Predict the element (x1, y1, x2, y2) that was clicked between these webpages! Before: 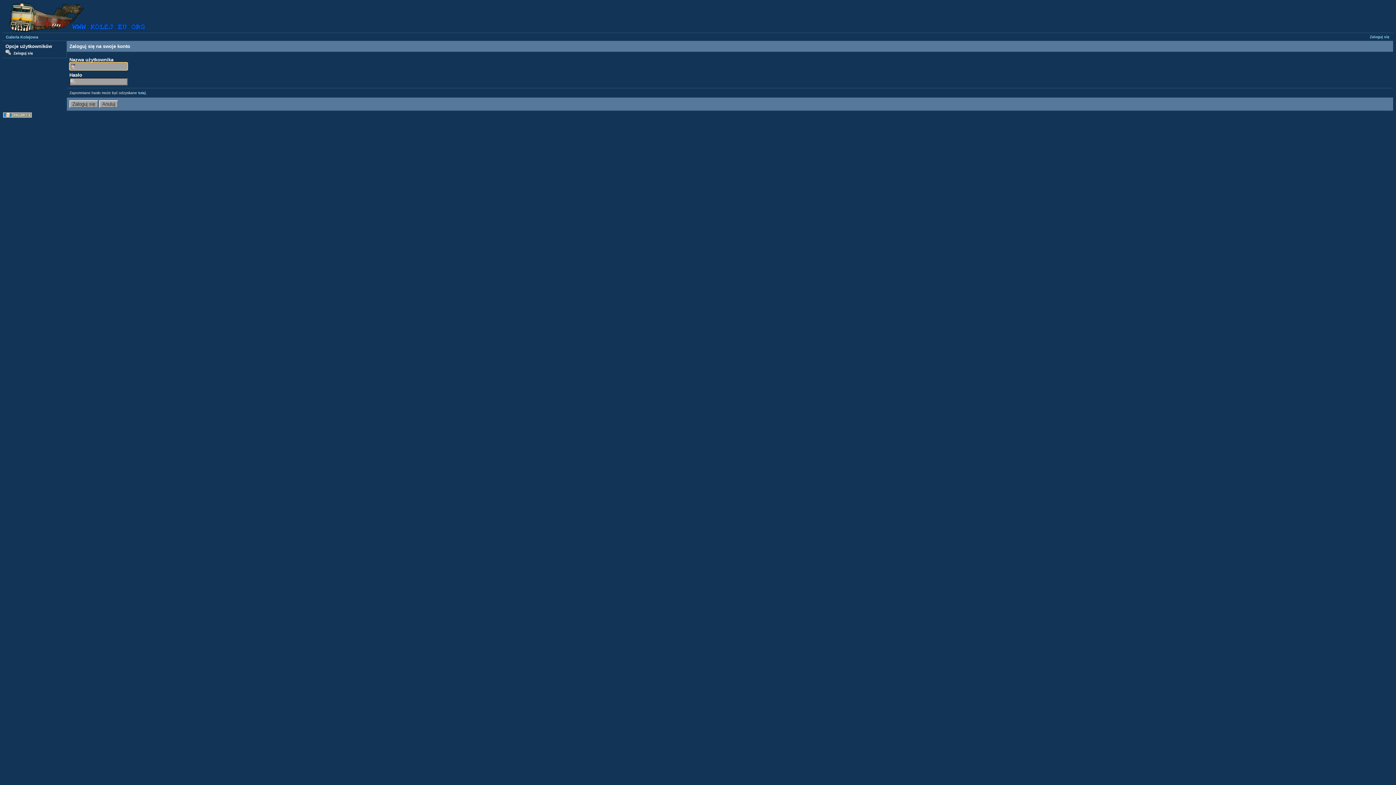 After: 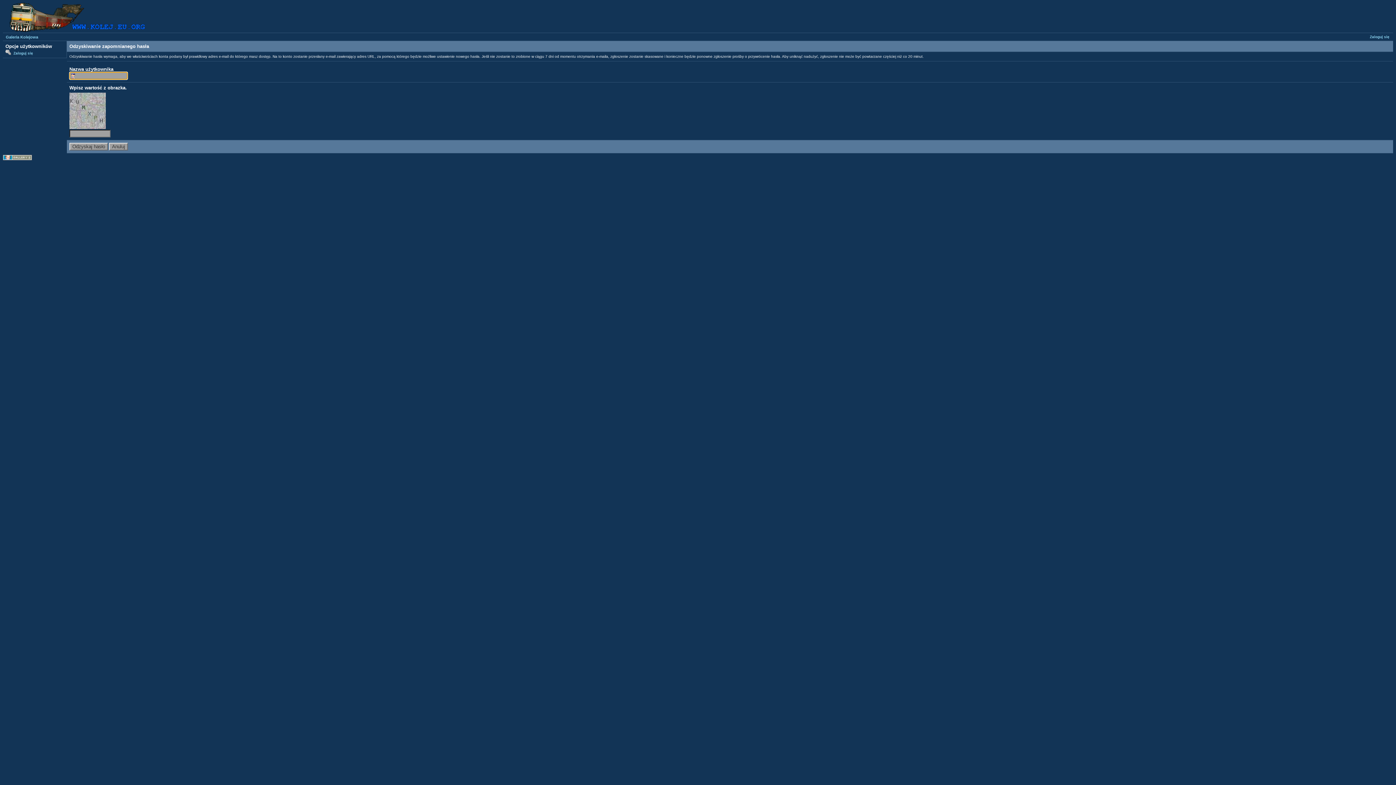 Action: label: tutaj bbox: (138, 90, 145, 94)